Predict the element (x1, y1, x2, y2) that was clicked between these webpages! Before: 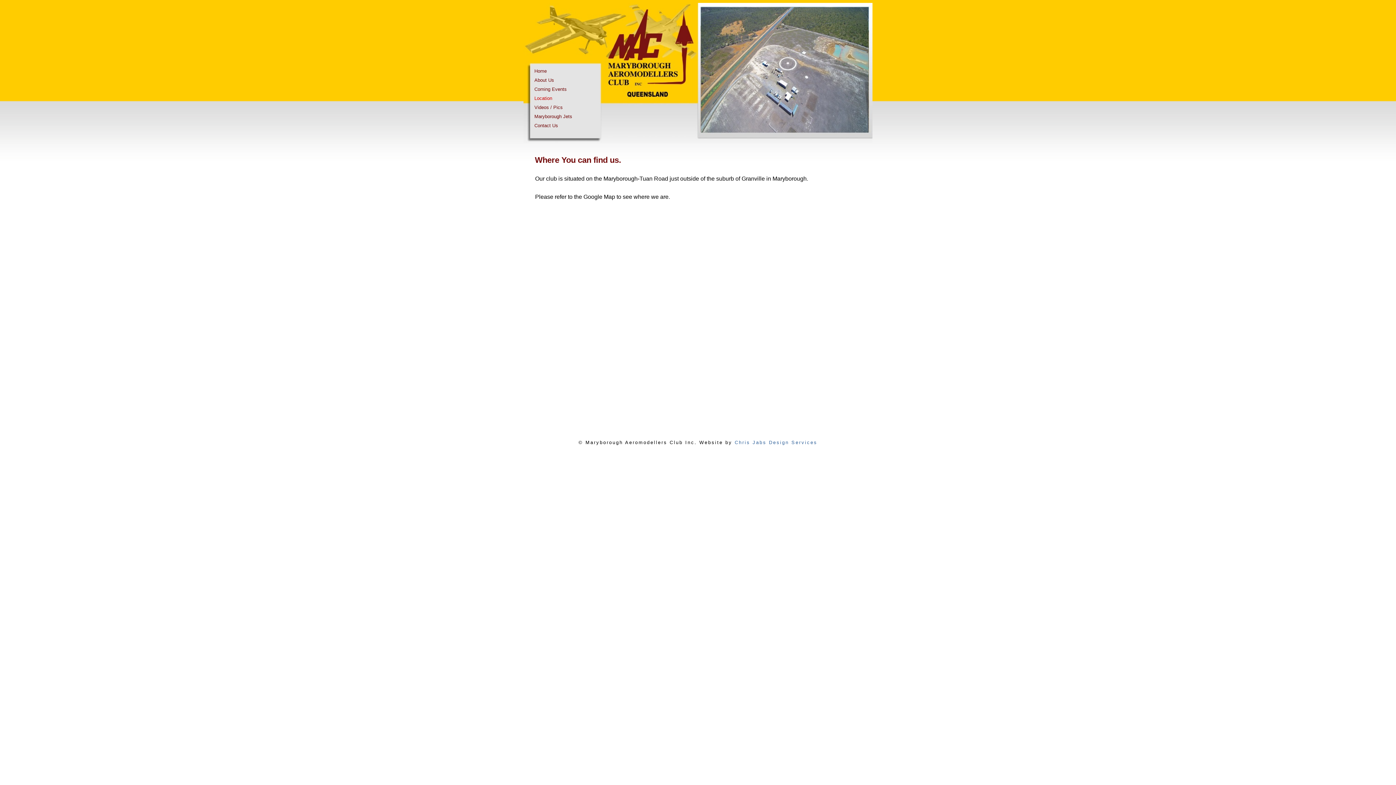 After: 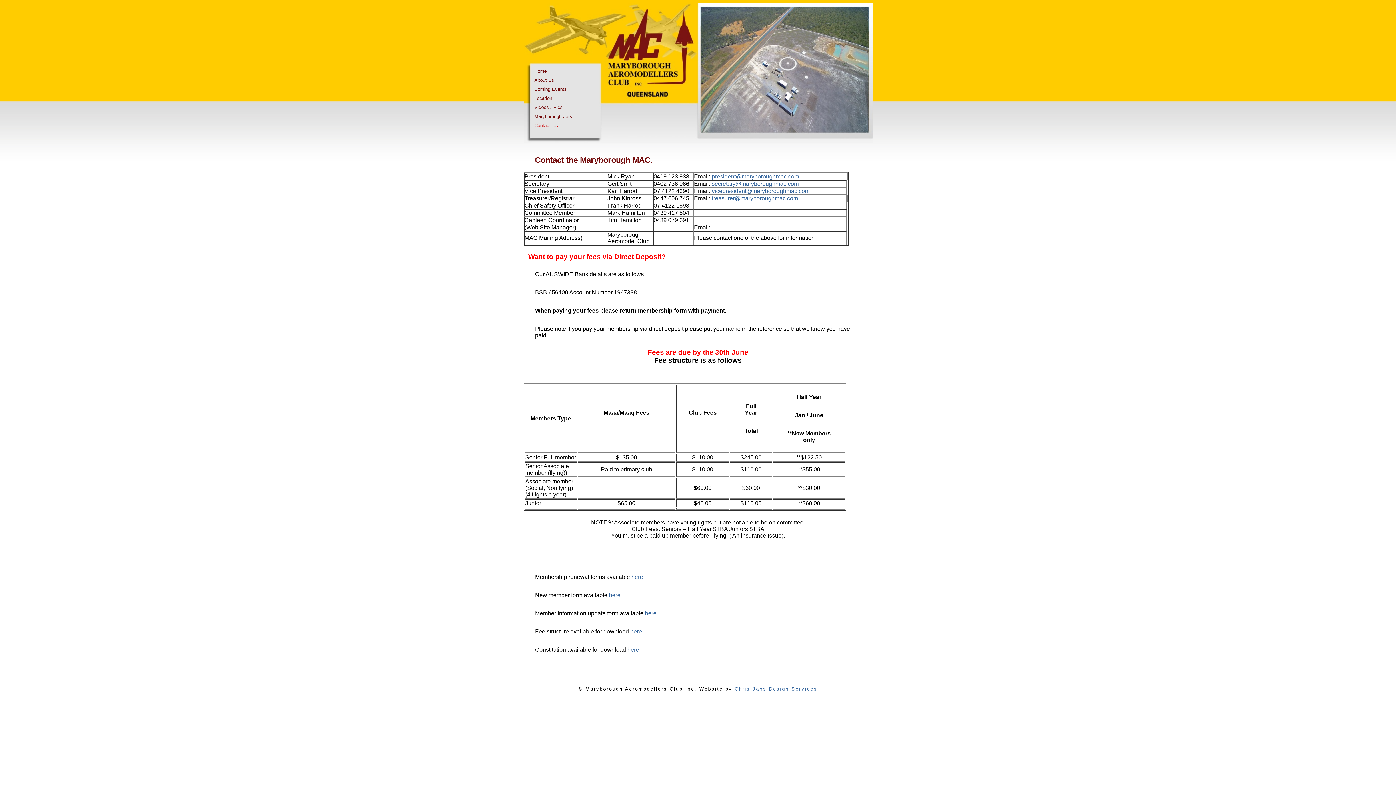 Action: bbox: (534, 121, 596, 130) label: Contact Us